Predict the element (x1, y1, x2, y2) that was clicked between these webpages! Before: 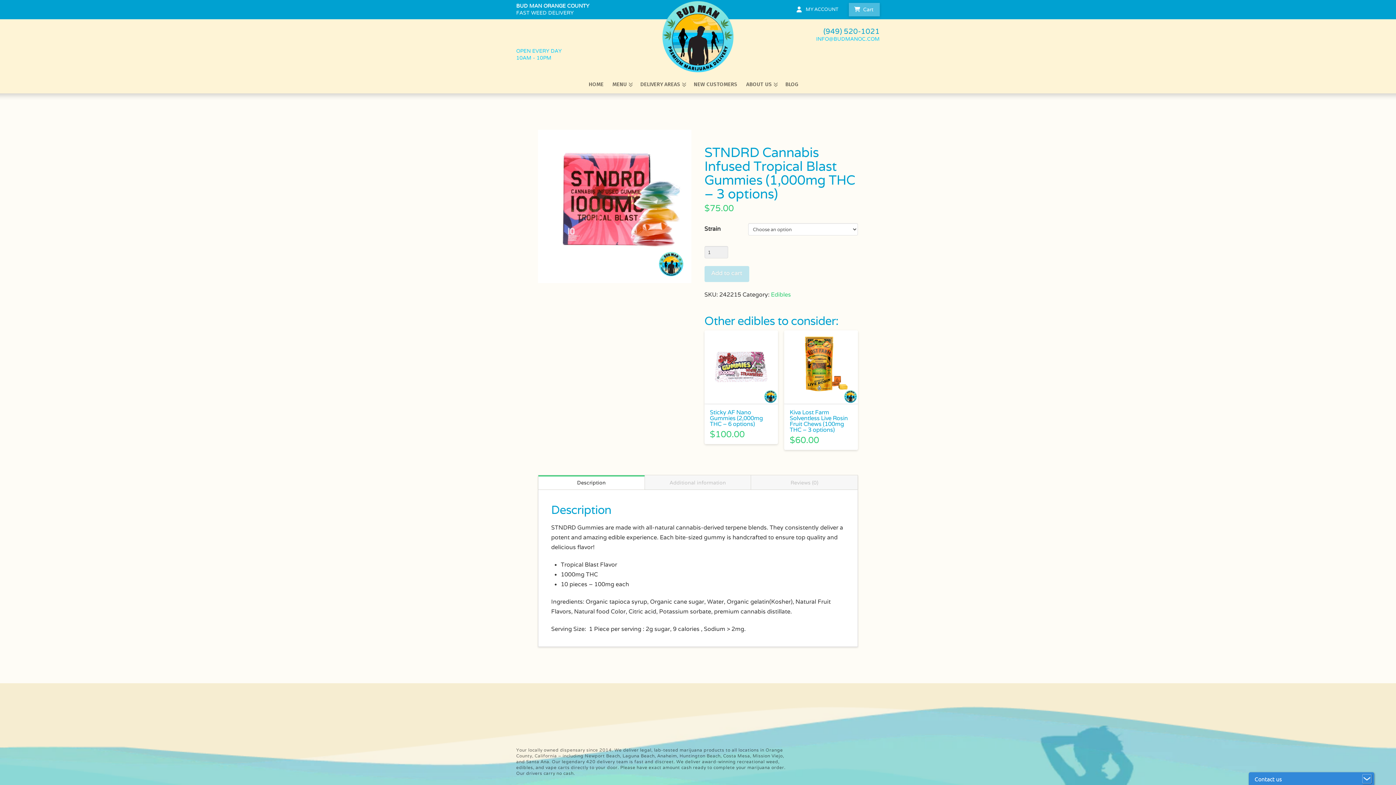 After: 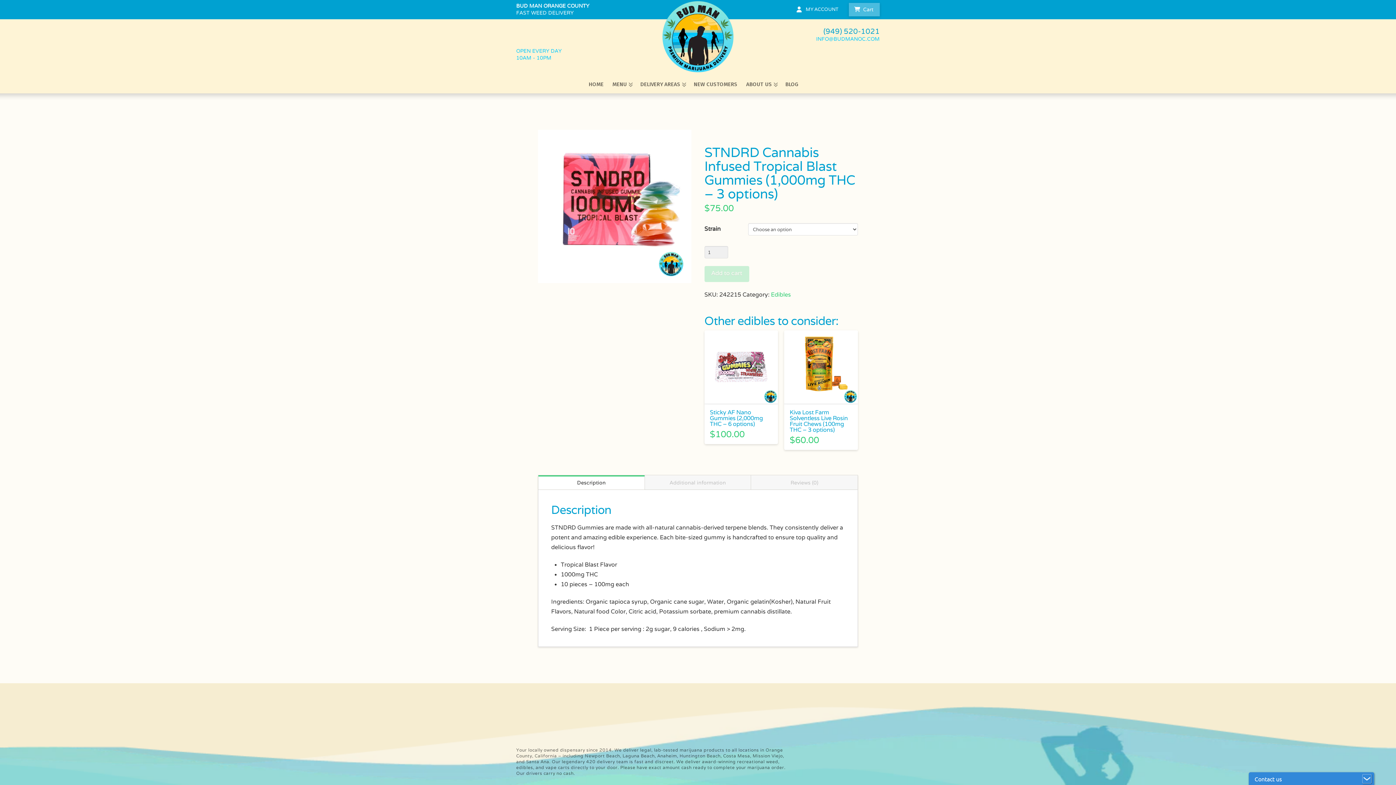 Action: label: Add to cart bbox: (704, 266, 749, 282)